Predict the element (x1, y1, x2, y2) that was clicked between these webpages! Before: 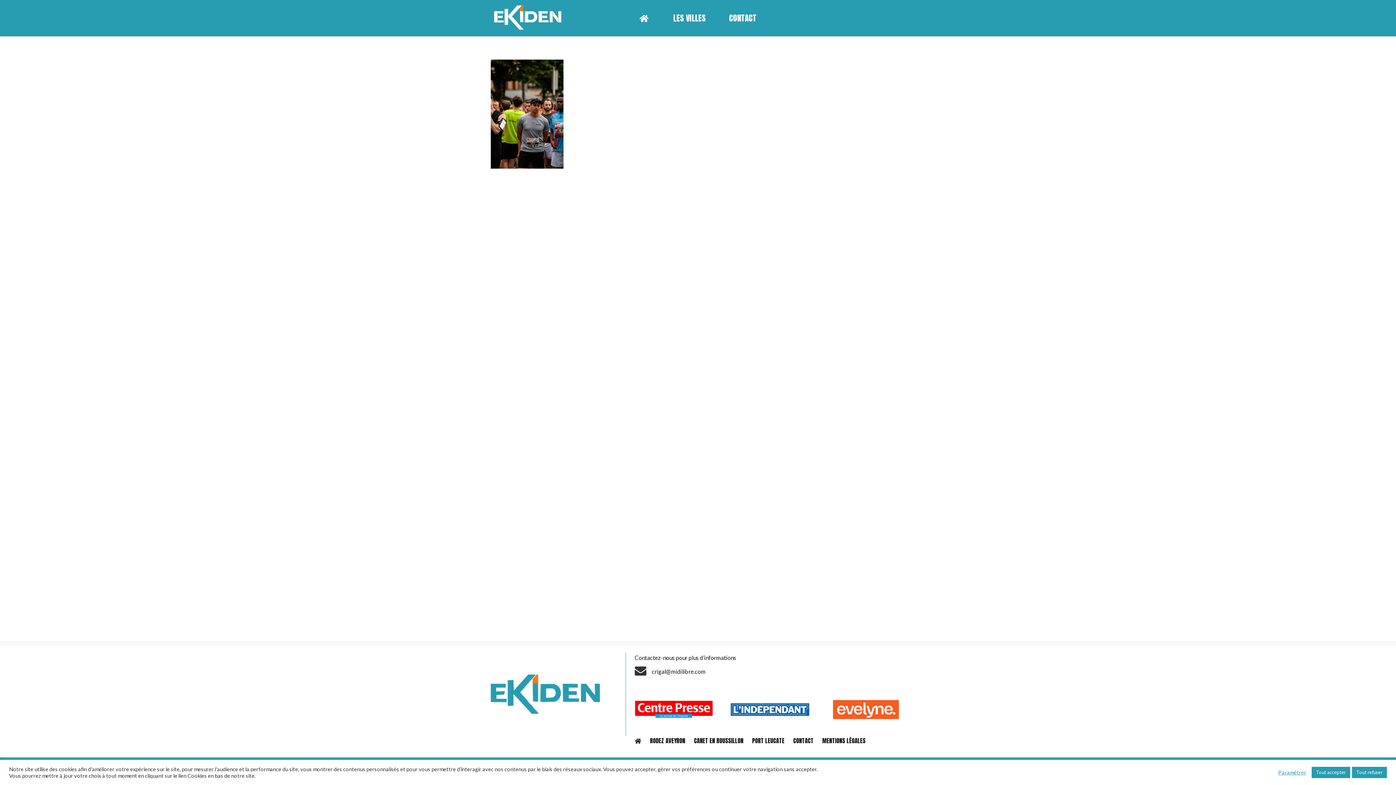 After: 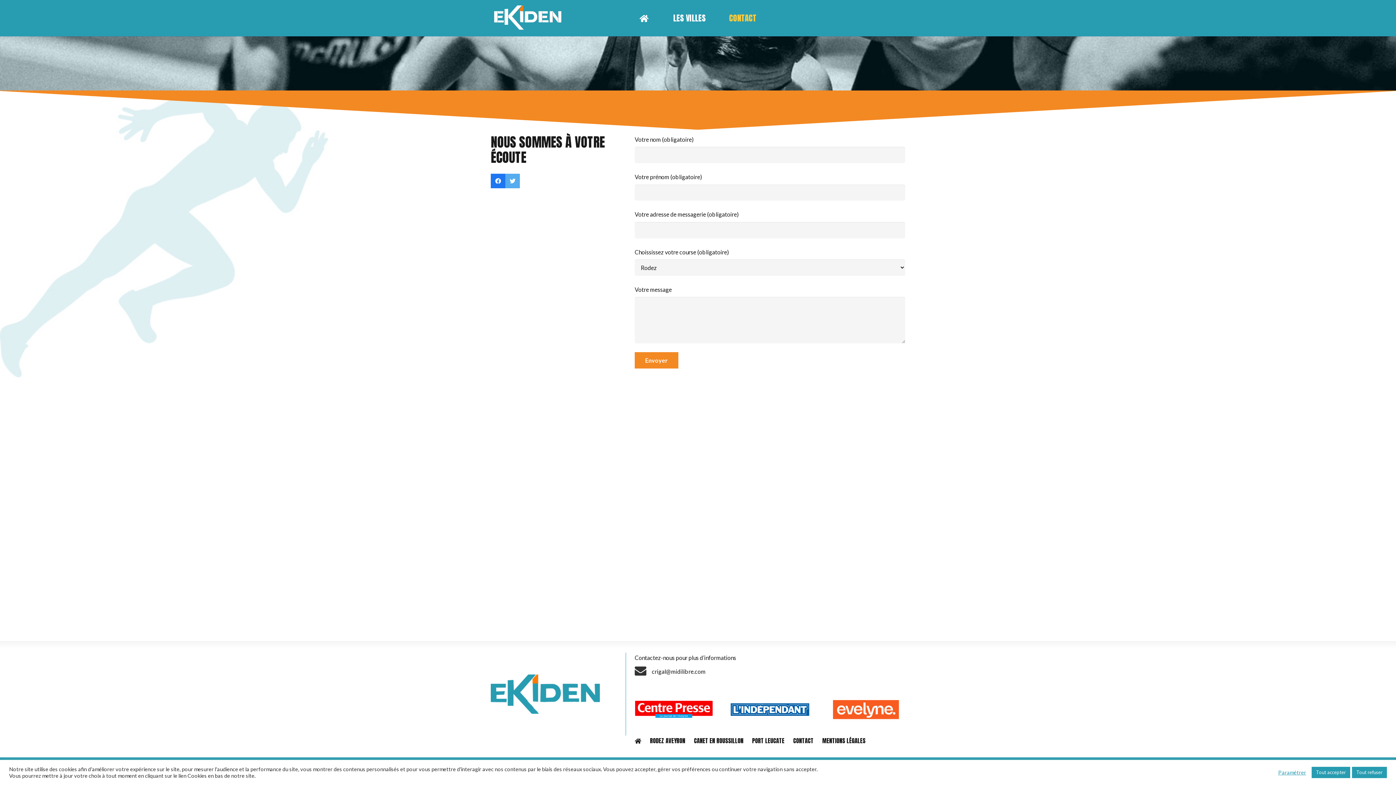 Action: label: CONTACT bbox: (717, 0, 768, 36)